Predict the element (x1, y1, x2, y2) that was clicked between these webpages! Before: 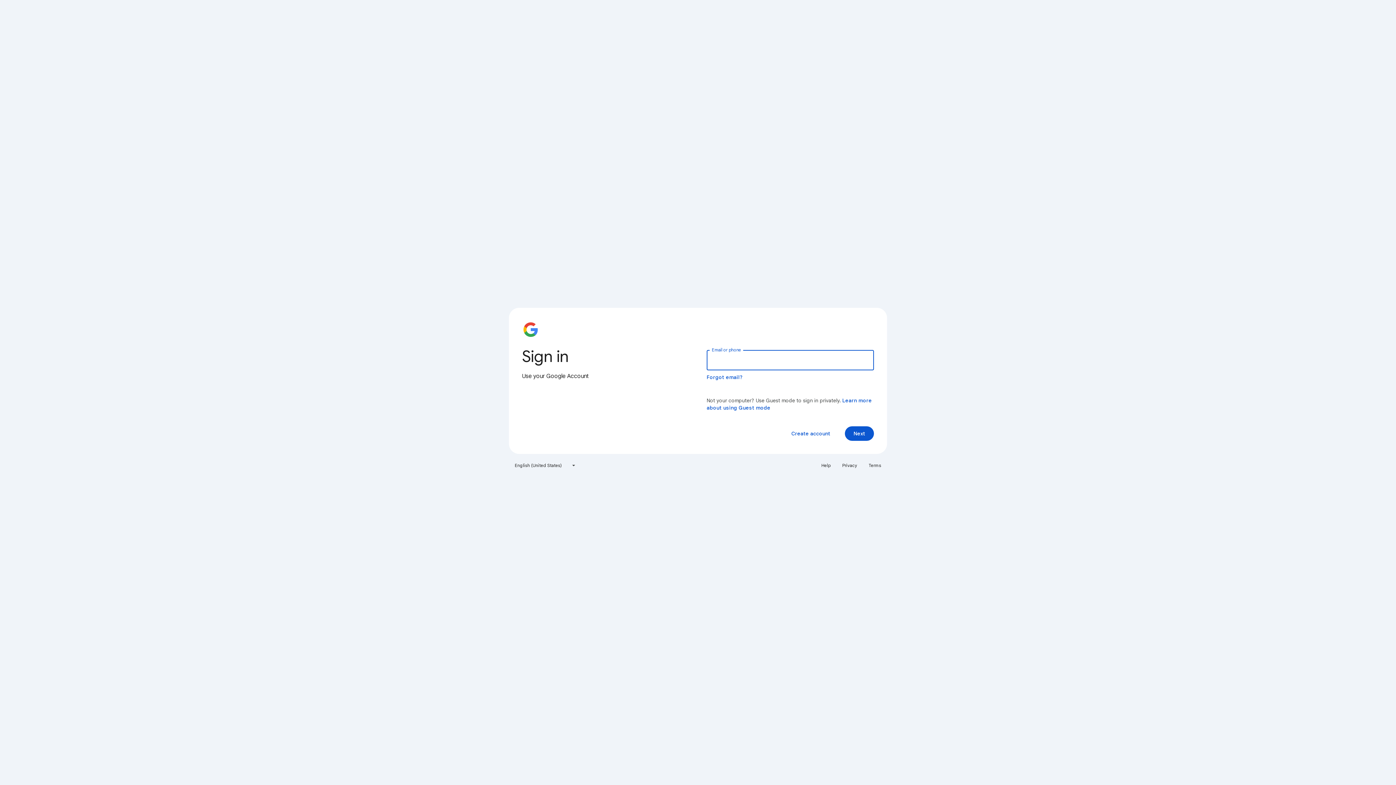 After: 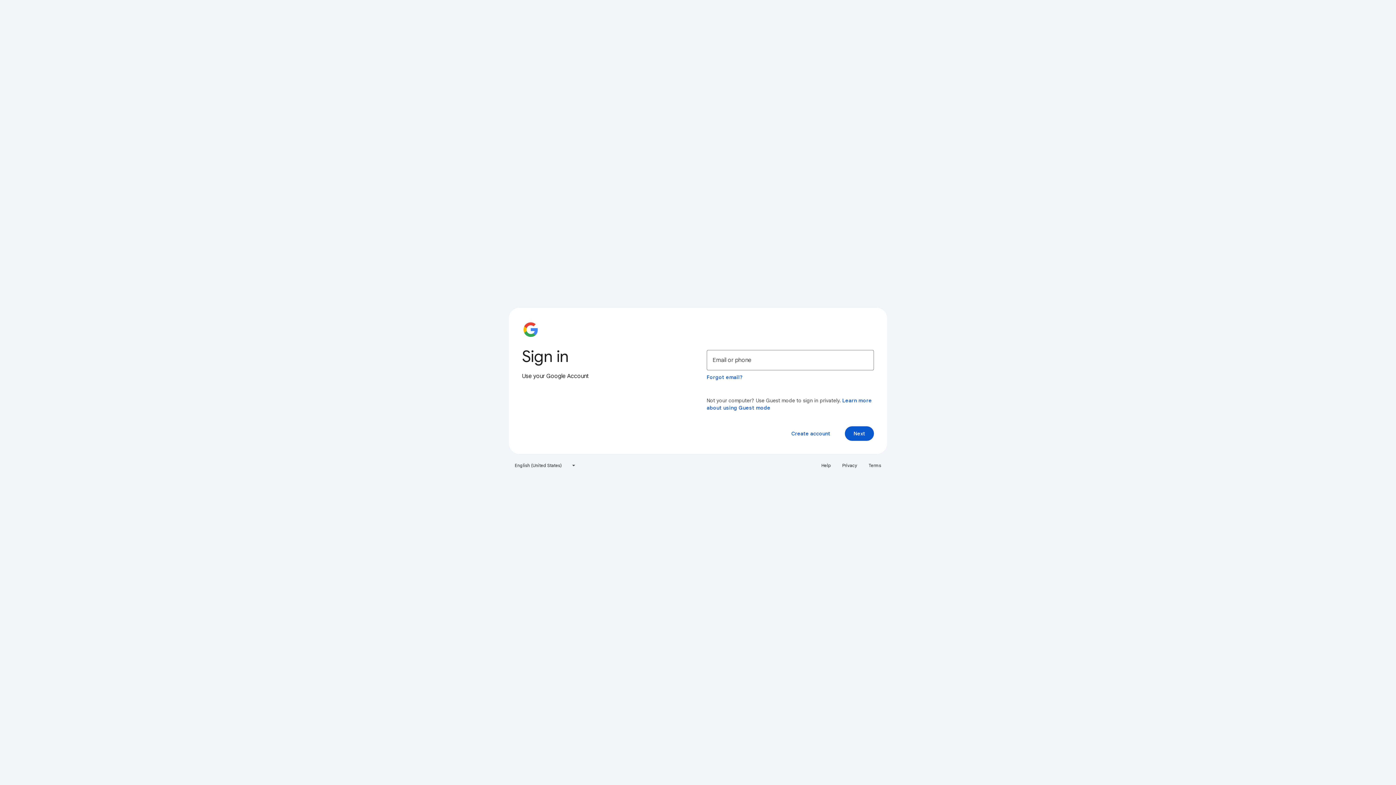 Action: bbox: (864, 460, 885, 471) label: Terms